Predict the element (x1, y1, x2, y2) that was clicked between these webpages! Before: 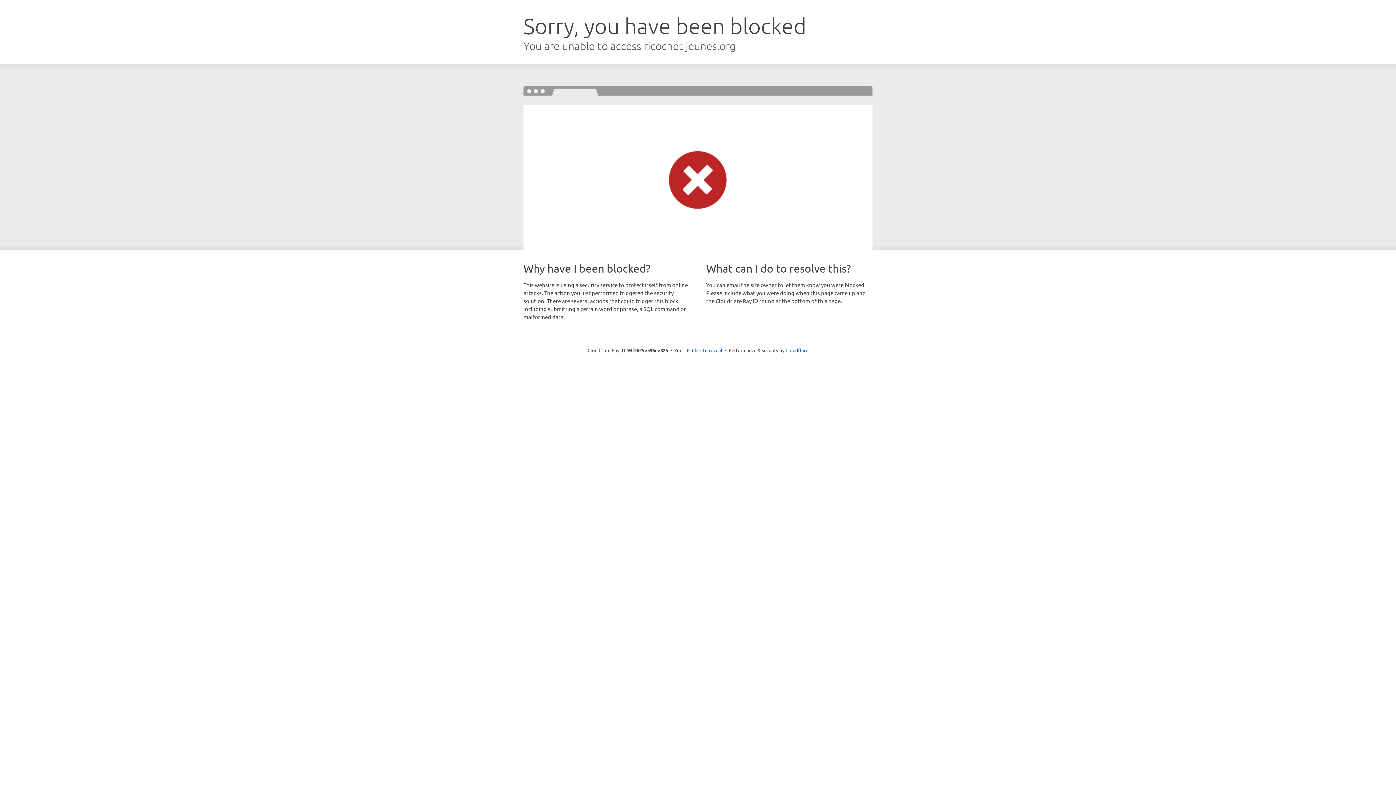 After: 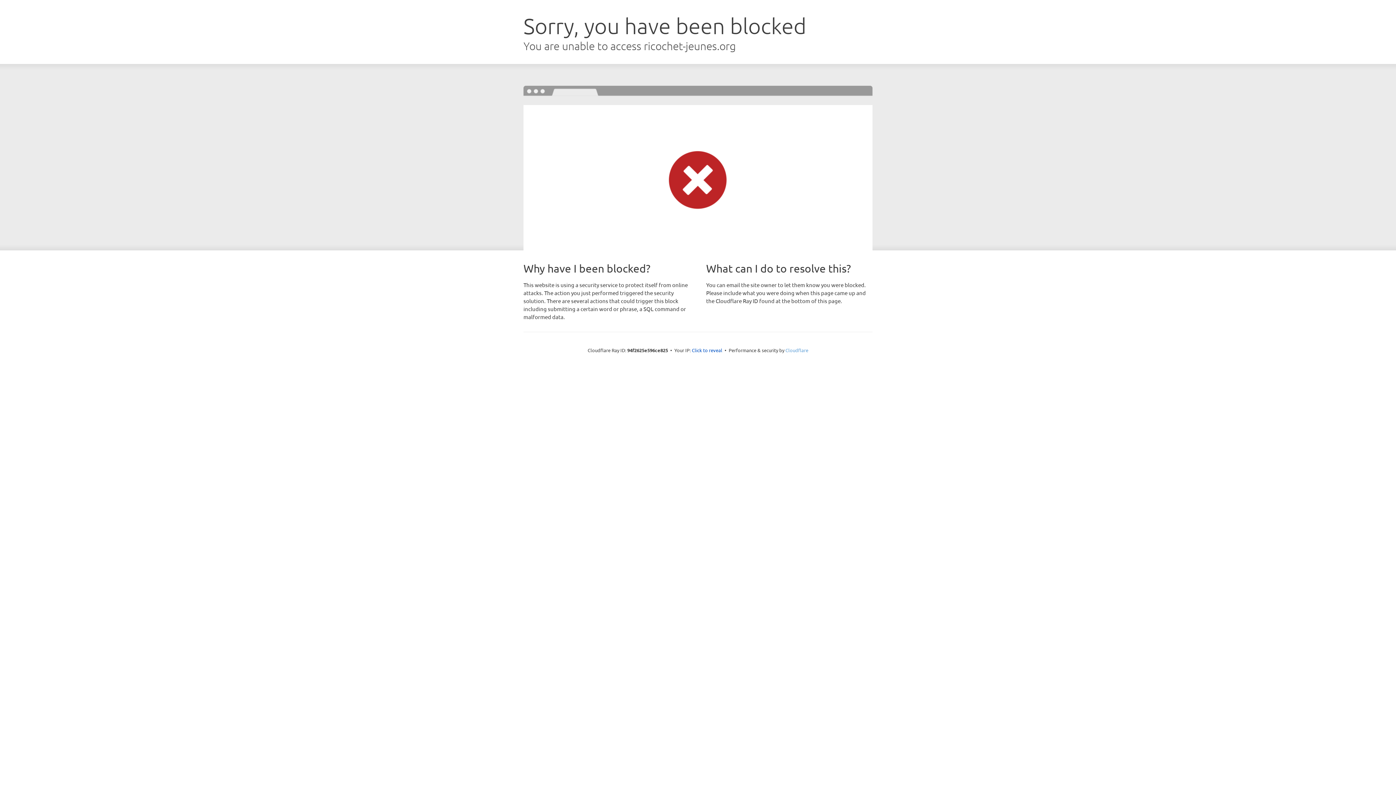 Action: bbox: (785, 347, 808, 353) label: Cloudflare